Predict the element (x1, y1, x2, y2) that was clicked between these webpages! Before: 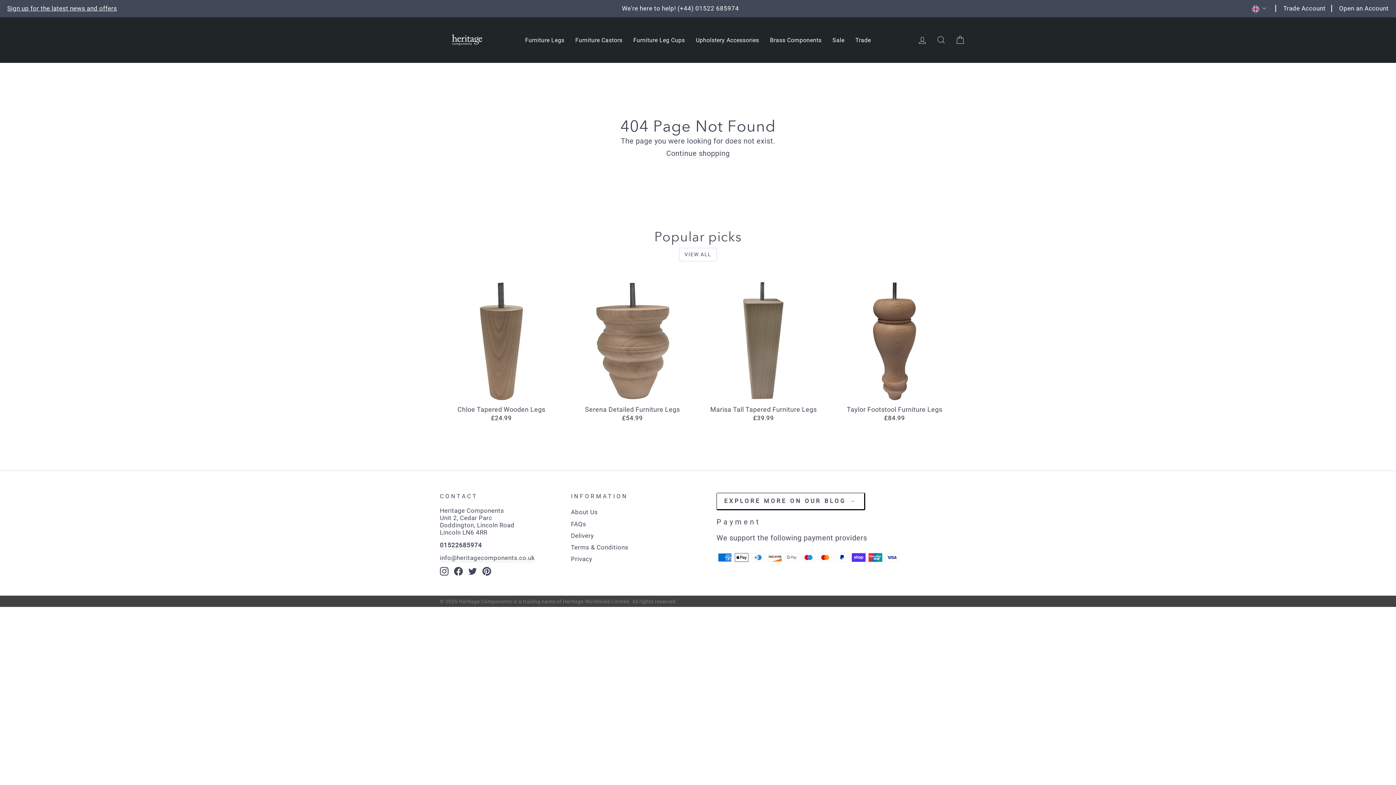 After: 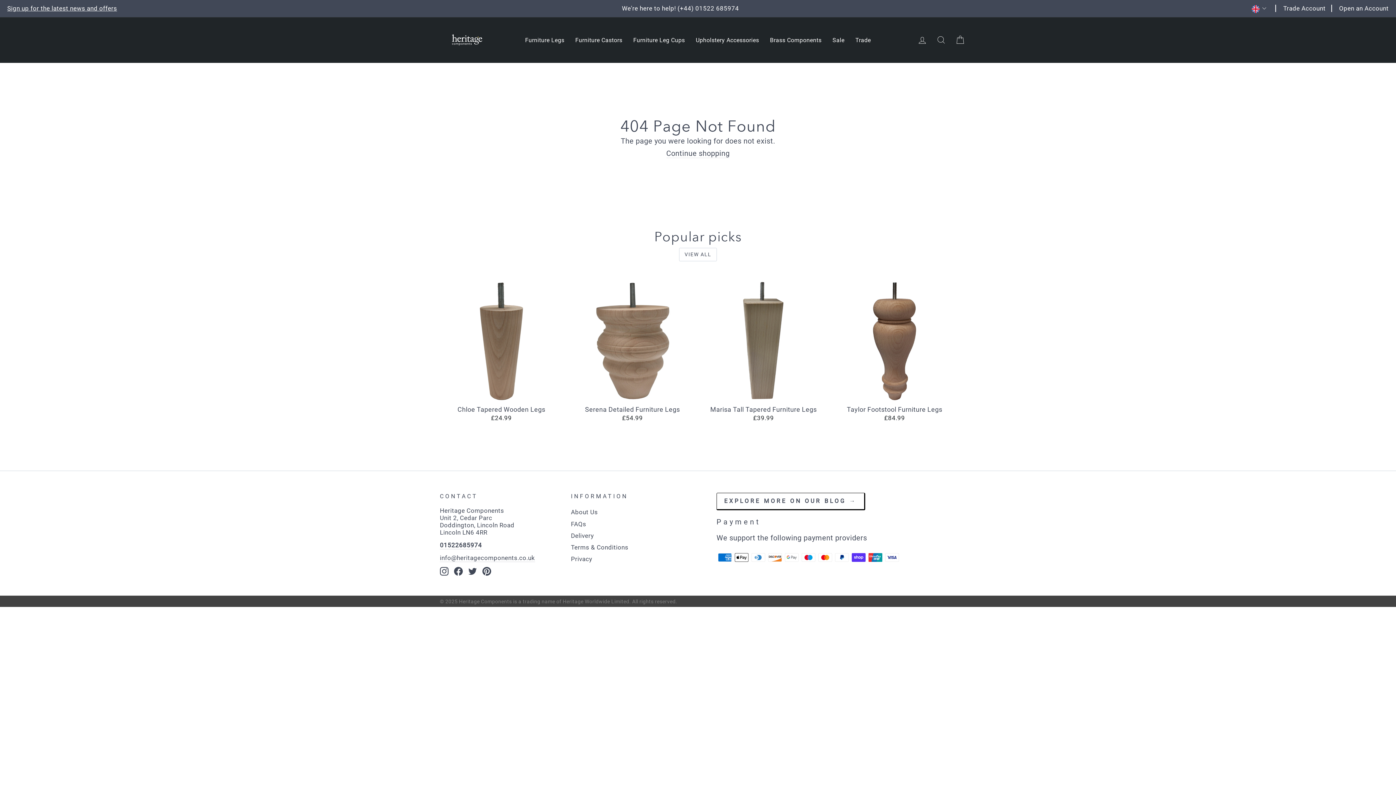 Action: label: Twitter bbox: (468, 567, 477, 576)